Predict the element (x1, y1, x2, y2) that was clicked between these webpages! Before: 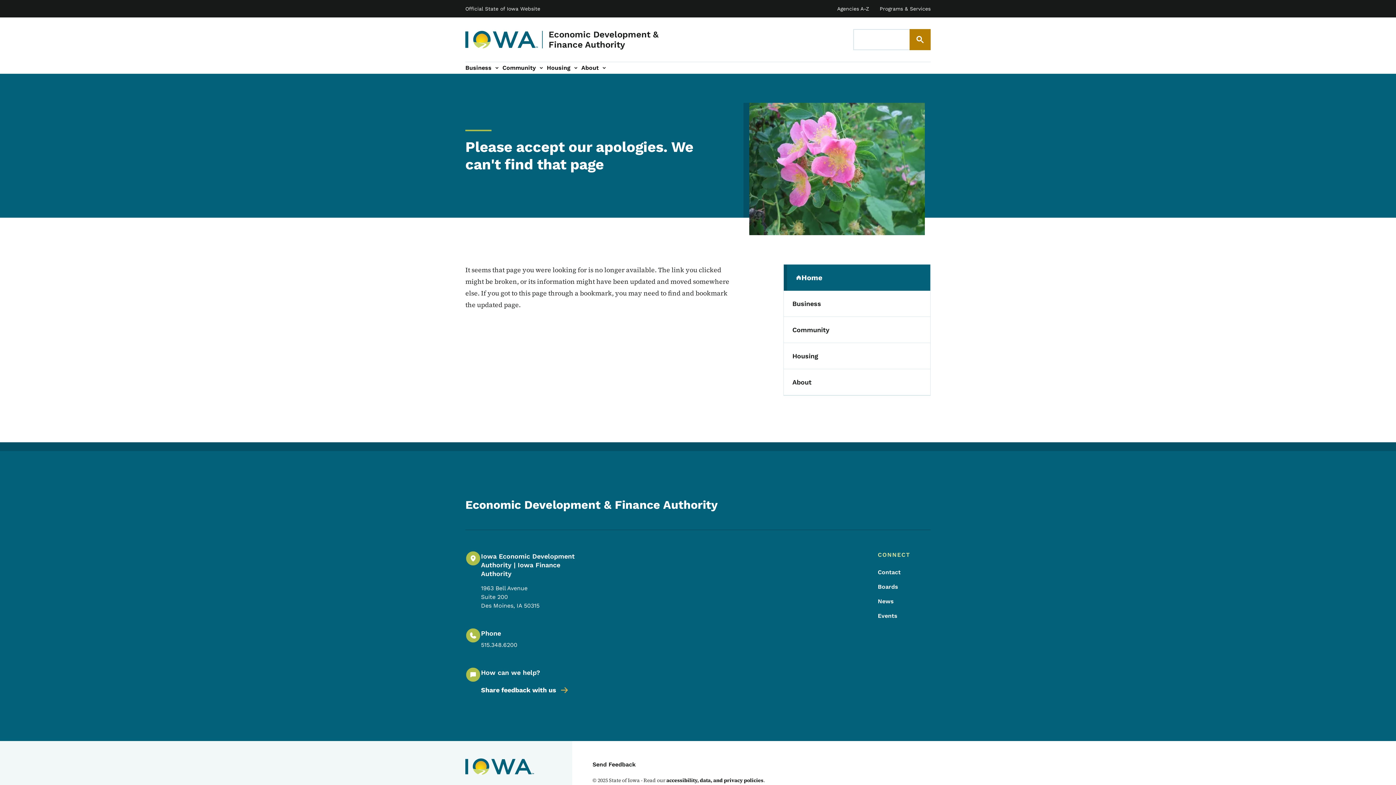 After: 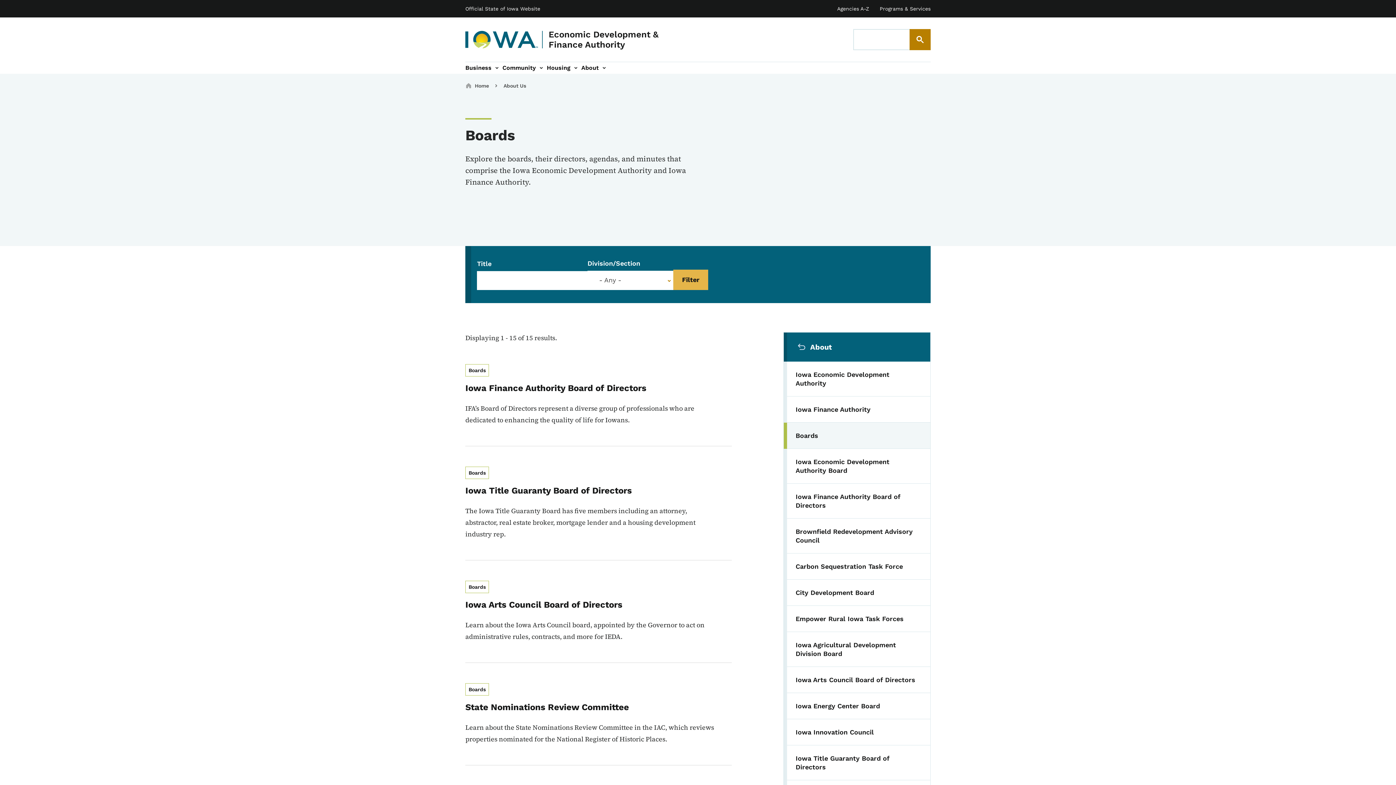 Action: label: Boards bbox: (878, 582, 907, 591)